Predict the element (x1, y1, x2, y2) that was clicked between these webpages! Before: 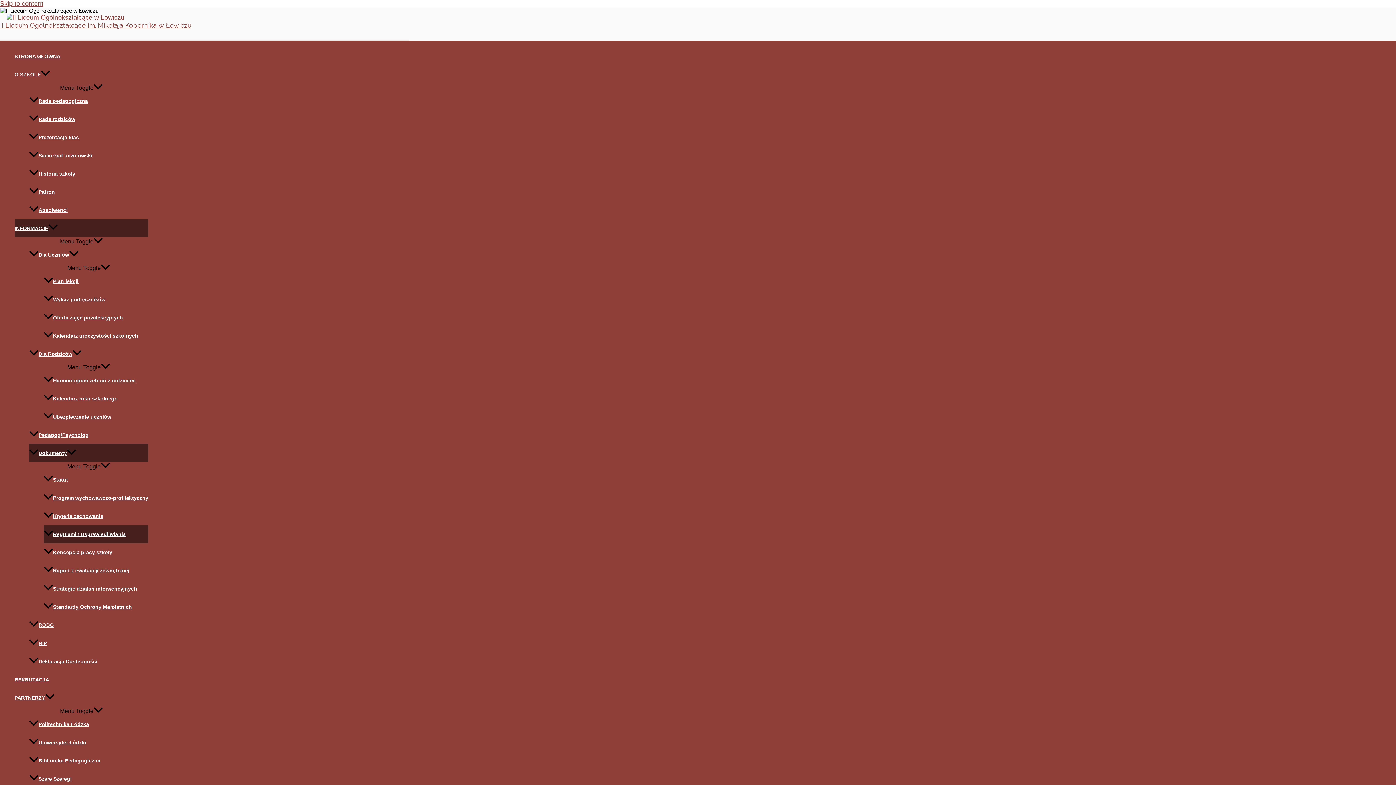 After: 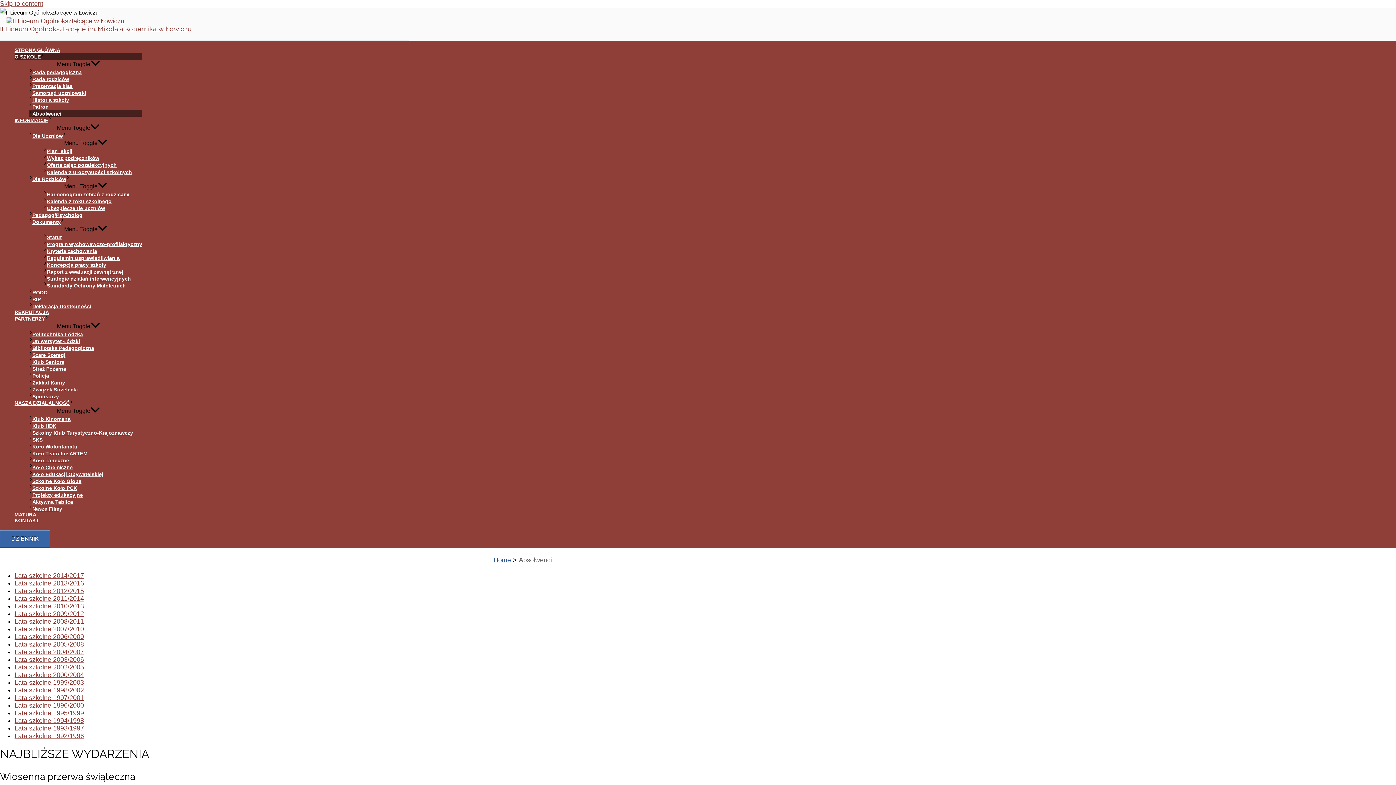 Action: bbox: (29, 201, 148, 219) label: Absolwenci